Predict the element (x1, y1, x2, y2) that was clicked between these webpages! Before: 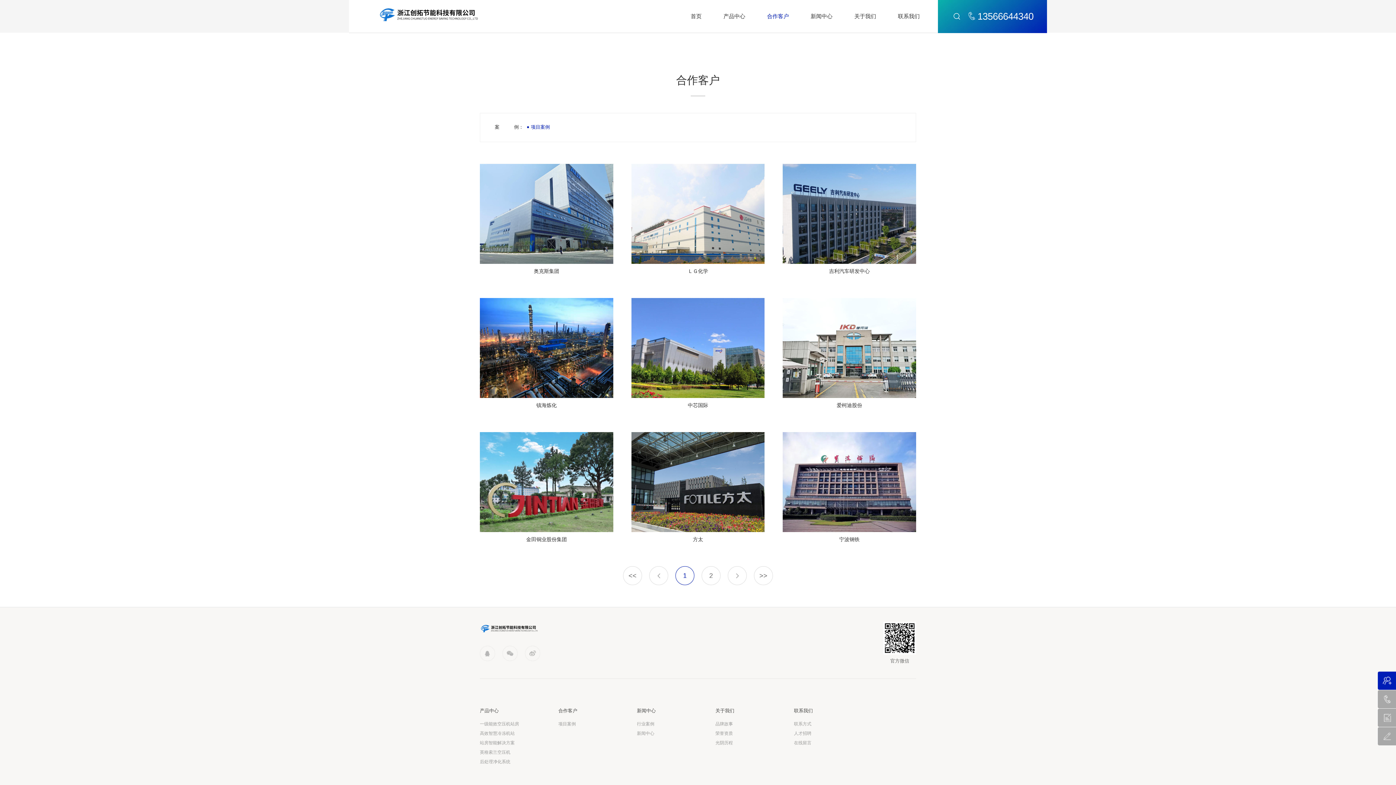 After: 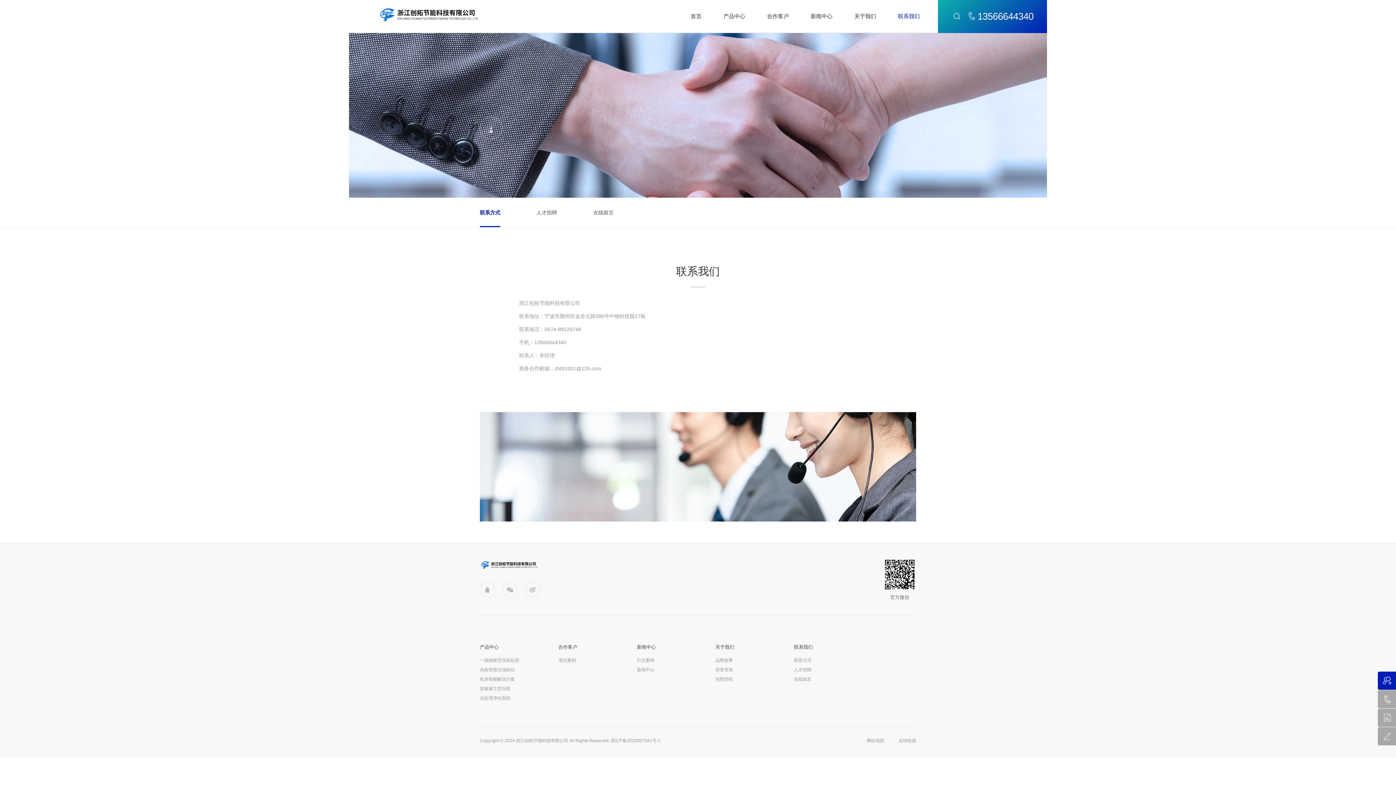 Action: bbox: (794, 721, 823, 727) label: 联系方式